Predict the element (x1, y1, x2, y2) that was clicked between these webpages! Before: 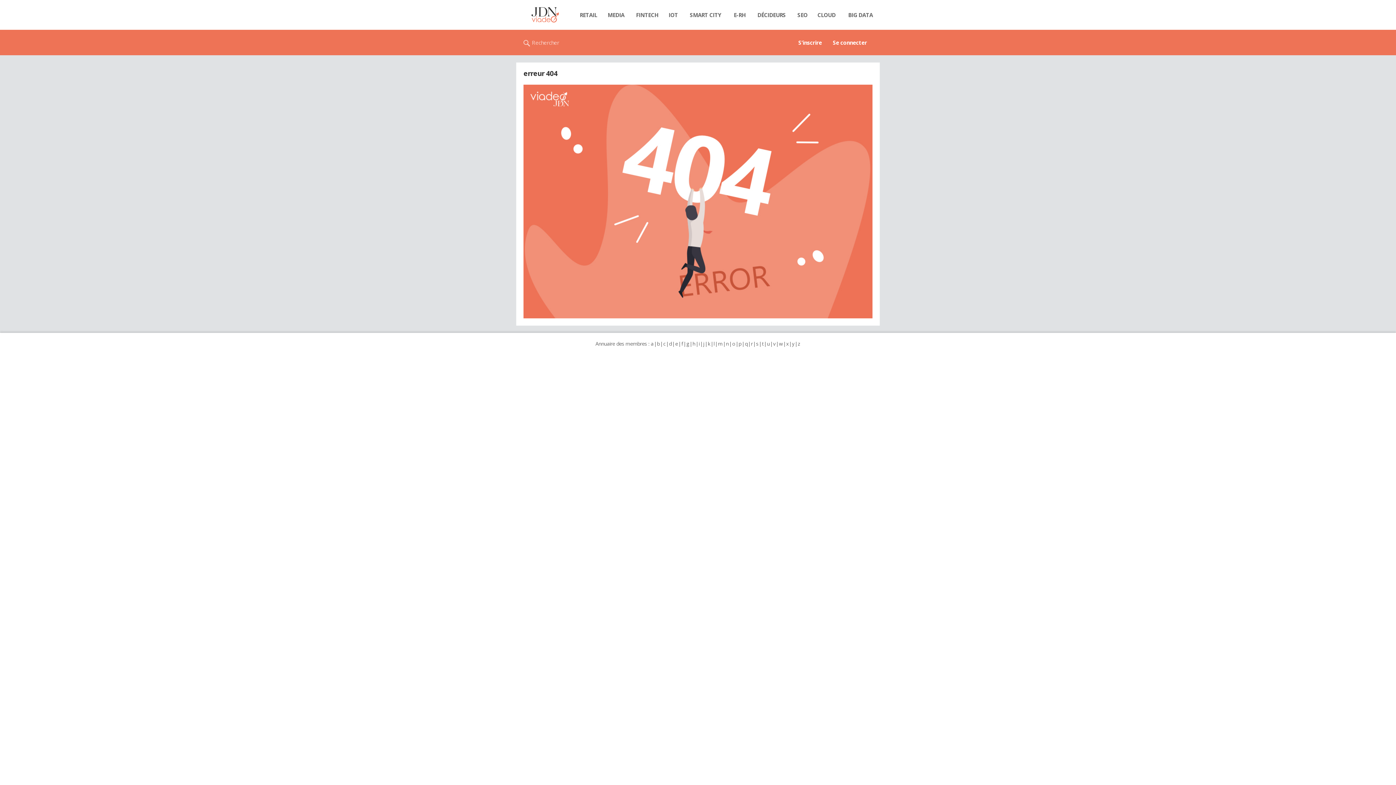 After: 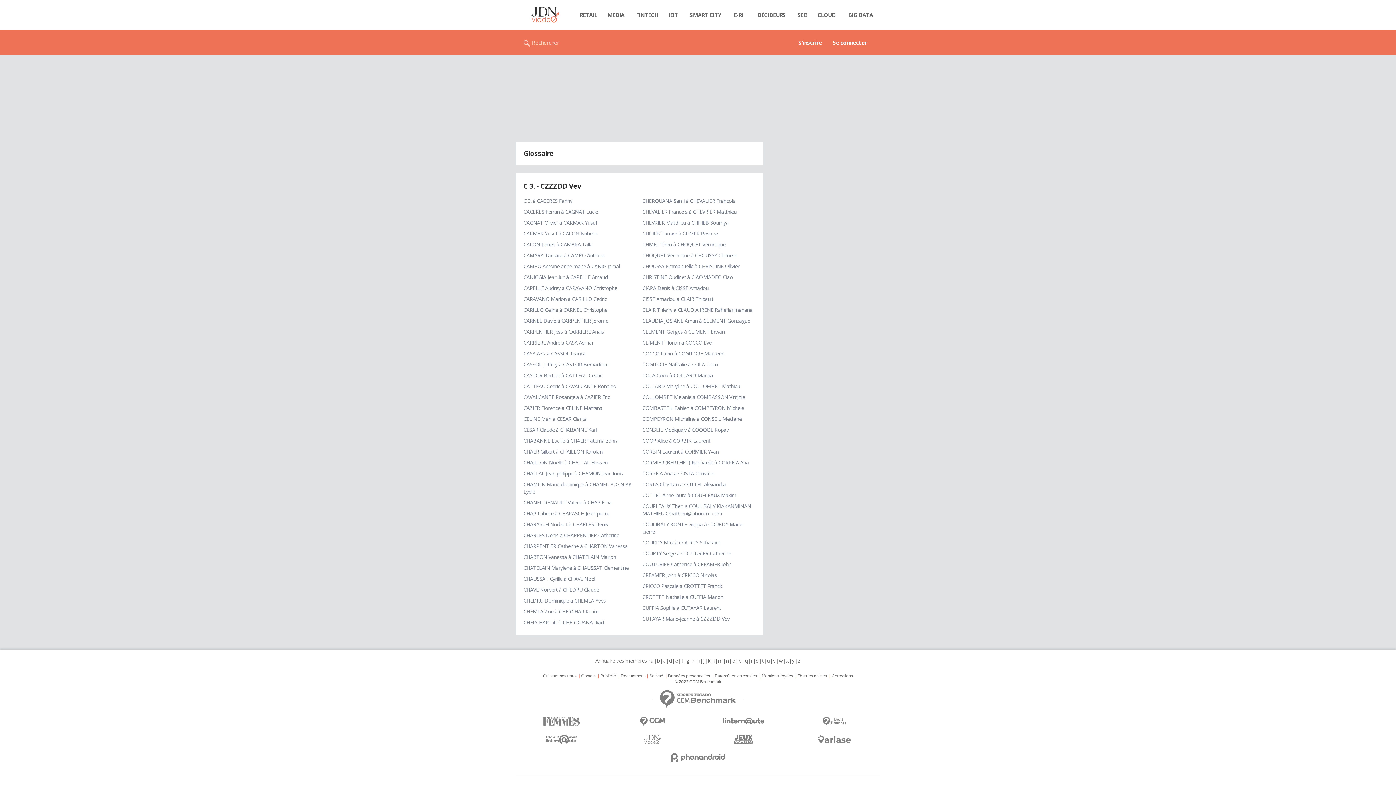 Action: label: c bbox: (663, 340, 666, 347)